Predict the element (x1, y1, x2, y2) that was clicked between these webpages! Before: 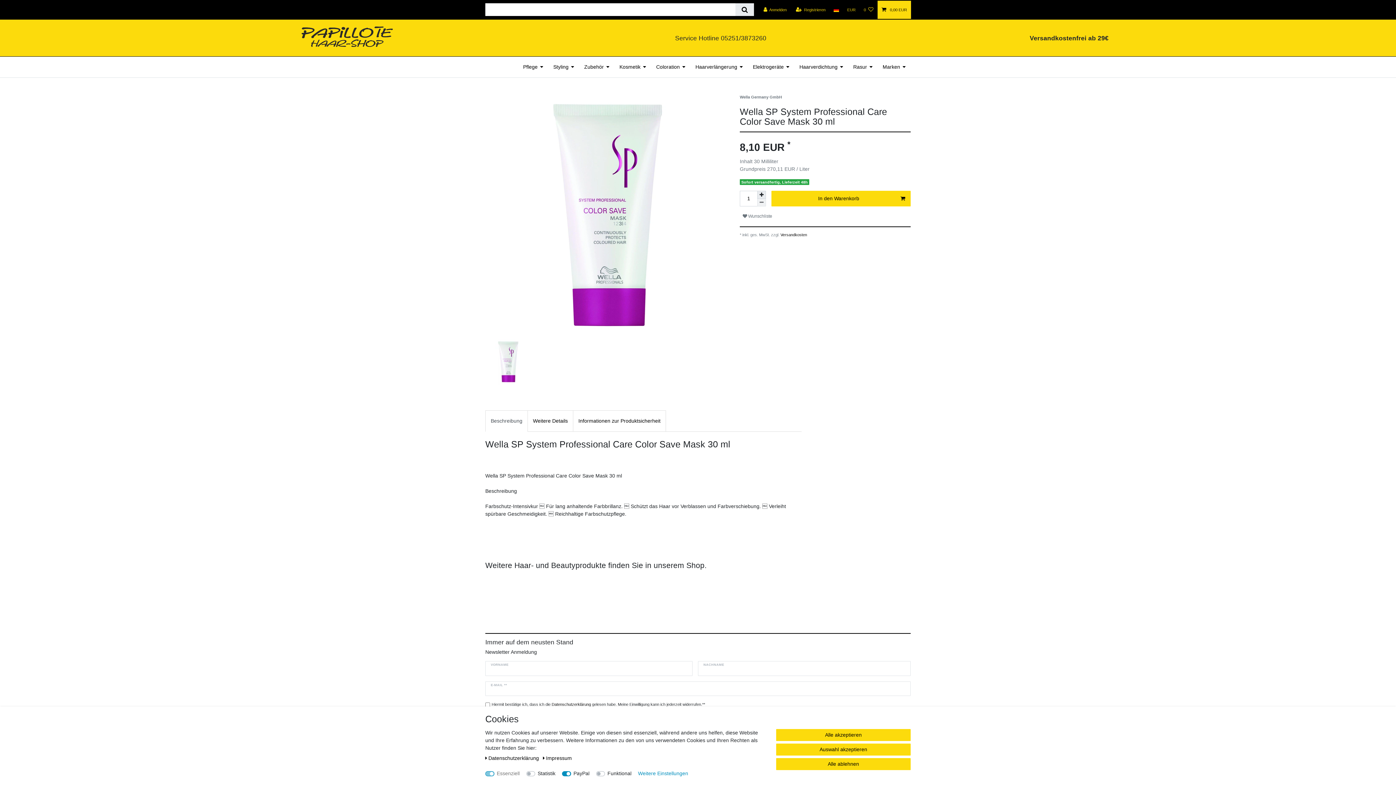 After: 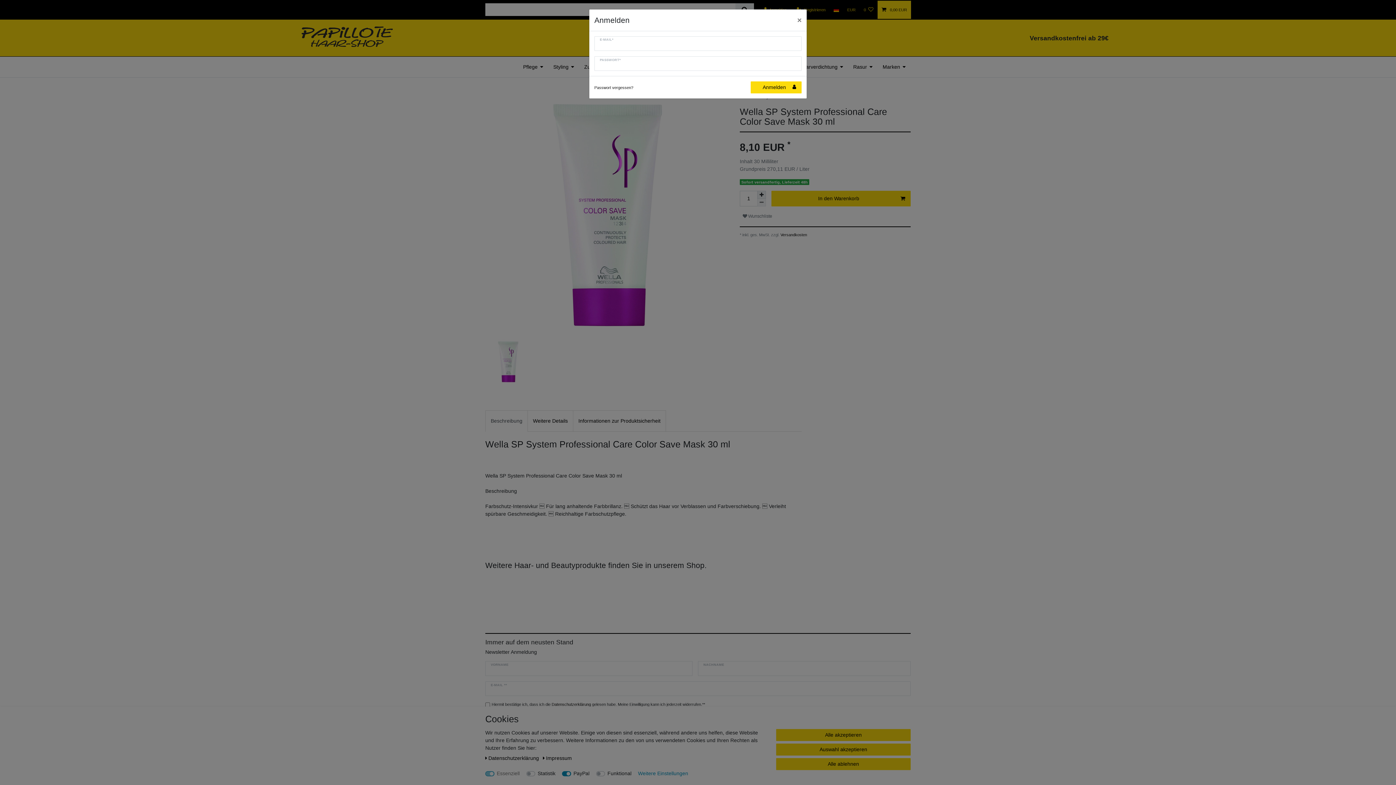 Action: bbox: (759, 0, 790, 18) label: Anmelden